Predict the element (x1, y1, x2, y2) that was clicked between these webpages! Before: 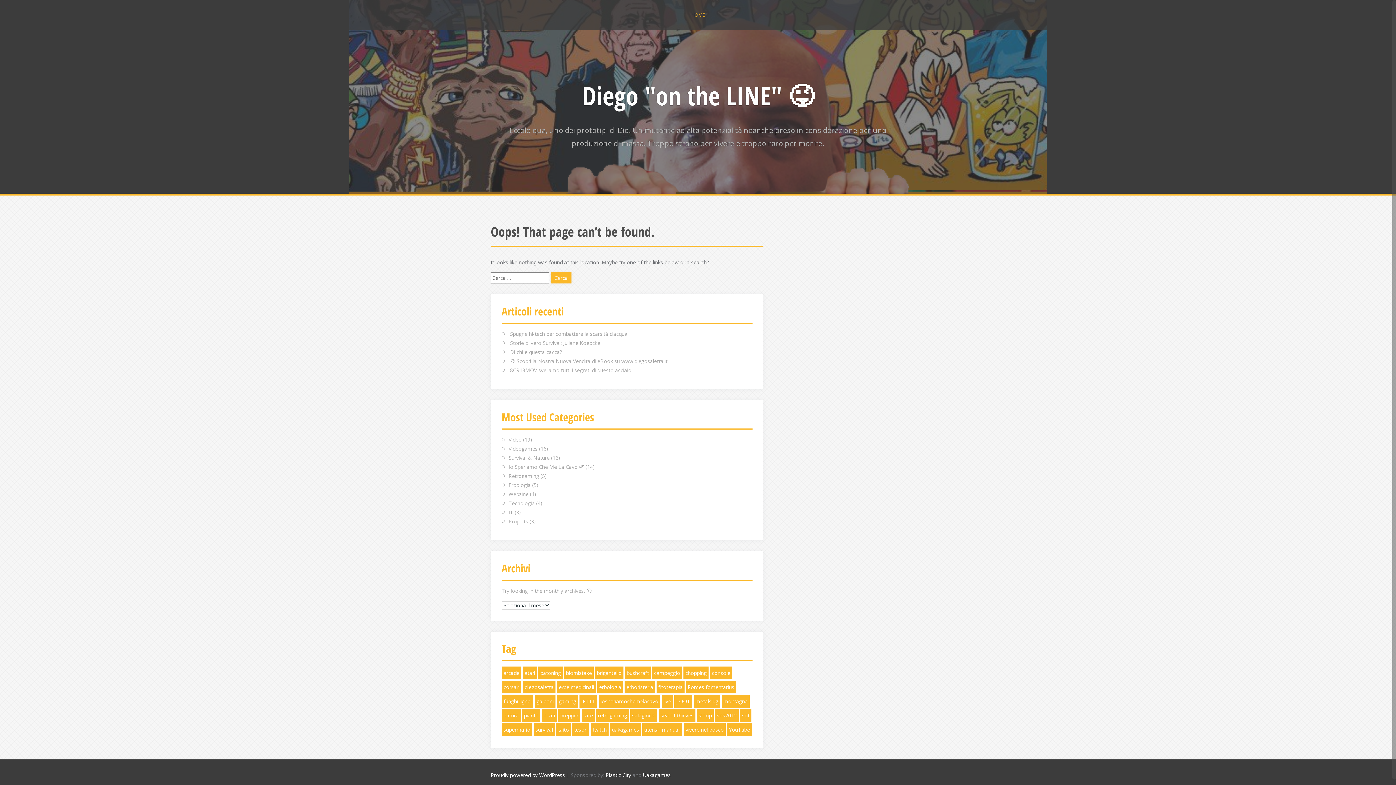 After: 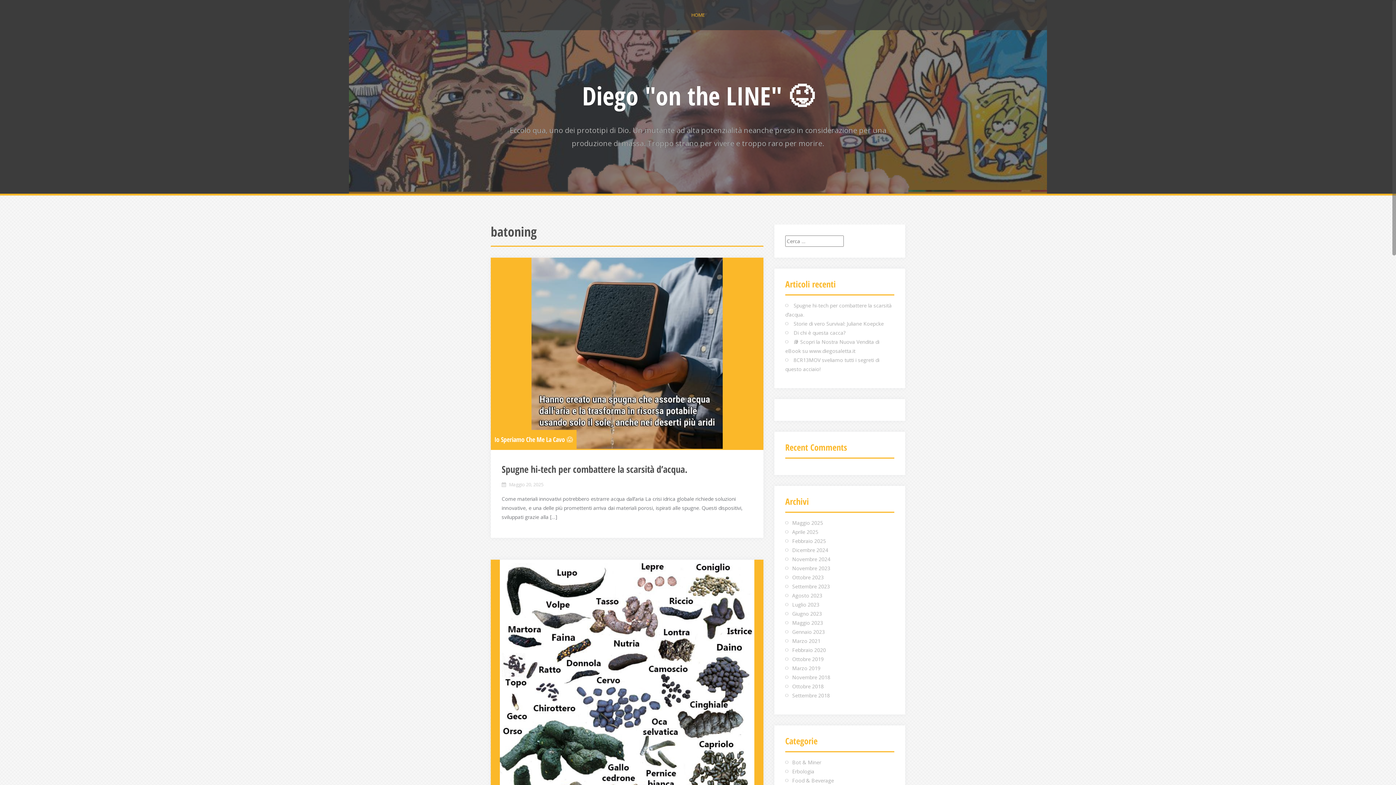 Action: label: batoning (7 elementi) bbox: (538, 666, 562, 679)